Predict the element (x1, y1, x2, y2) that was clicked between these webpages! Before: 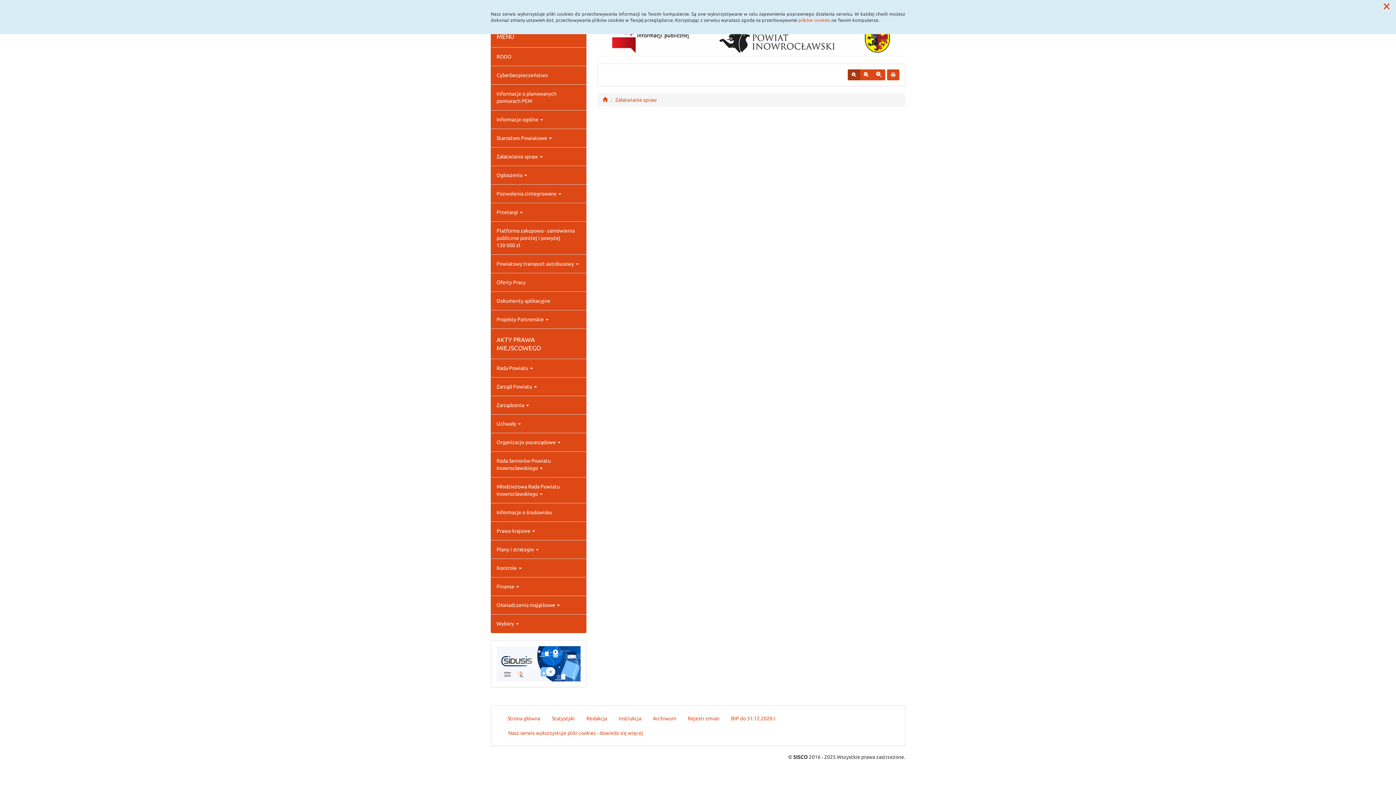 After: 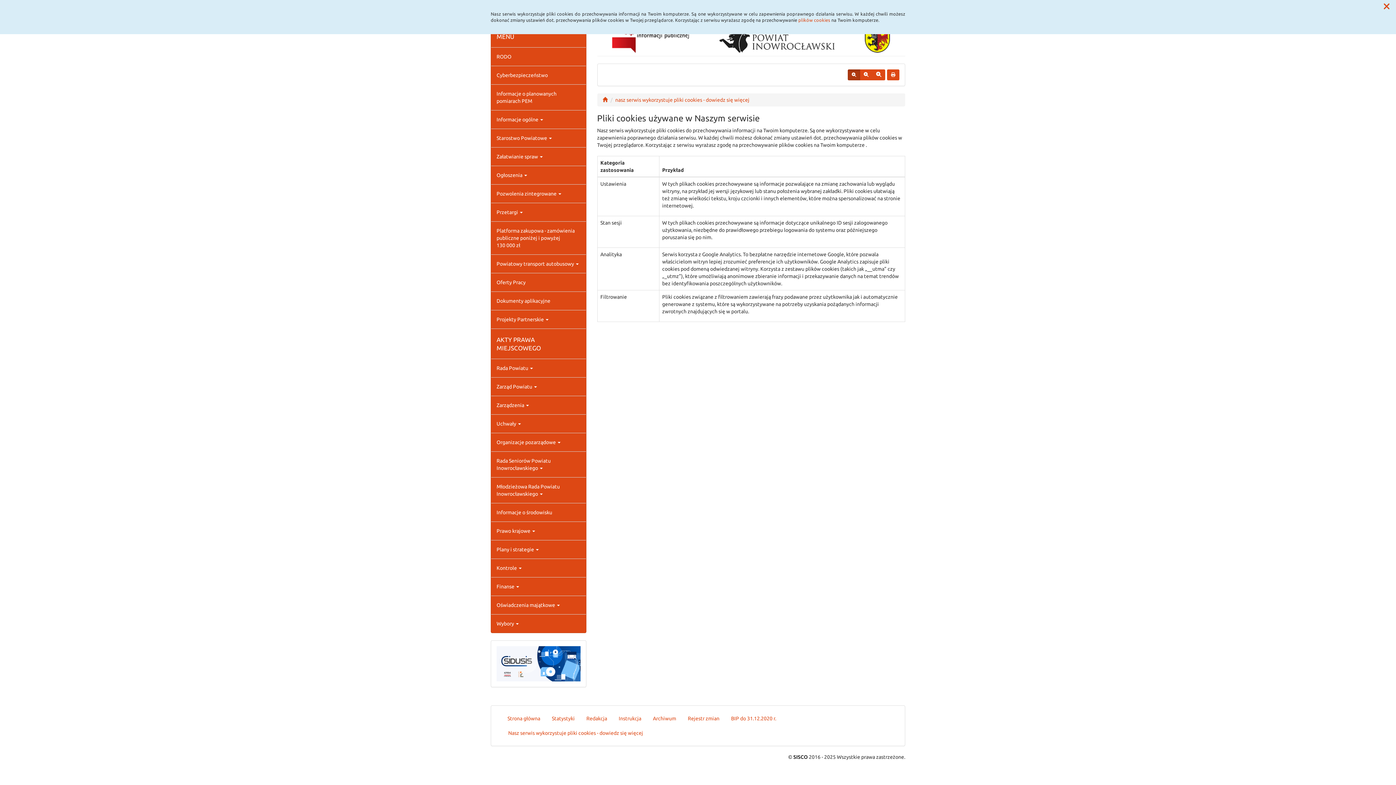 Action: label: Nasz serwis wykorzystuje pliki cookies - dowiedz się więcej bbox: (502, 726, 648, 740)